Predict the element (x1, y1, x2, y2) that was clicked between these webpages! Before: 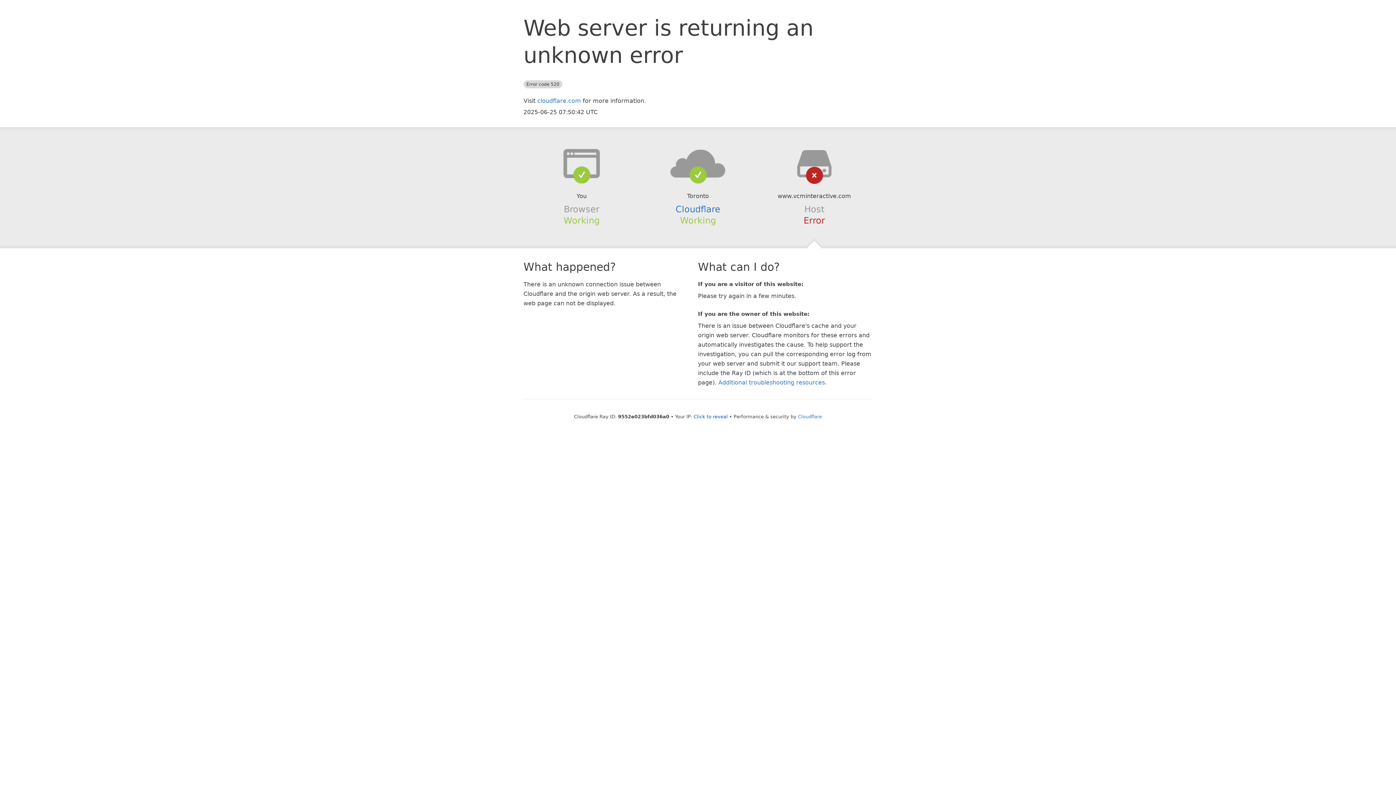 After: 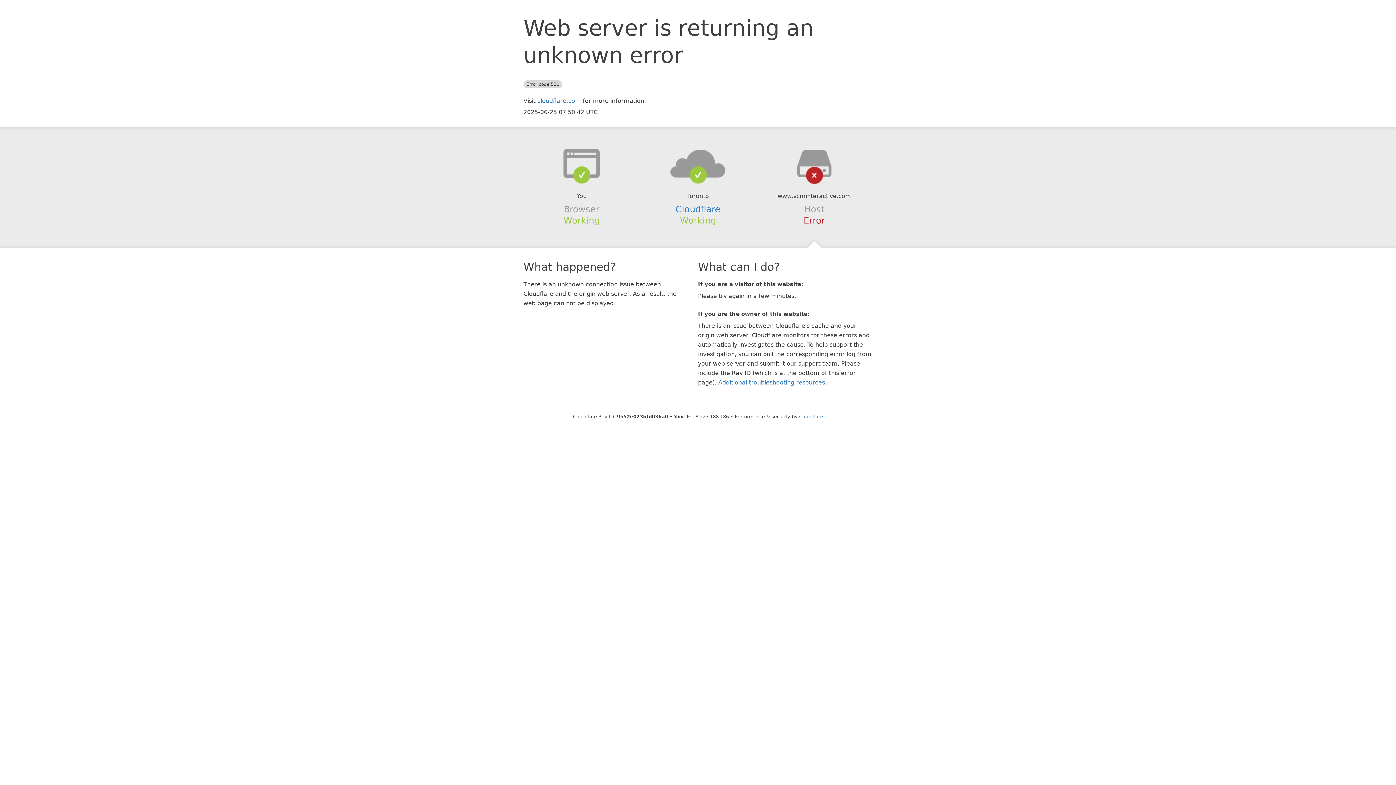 Action: bbox: (693, 414, 728, 419) label: Click to reveal